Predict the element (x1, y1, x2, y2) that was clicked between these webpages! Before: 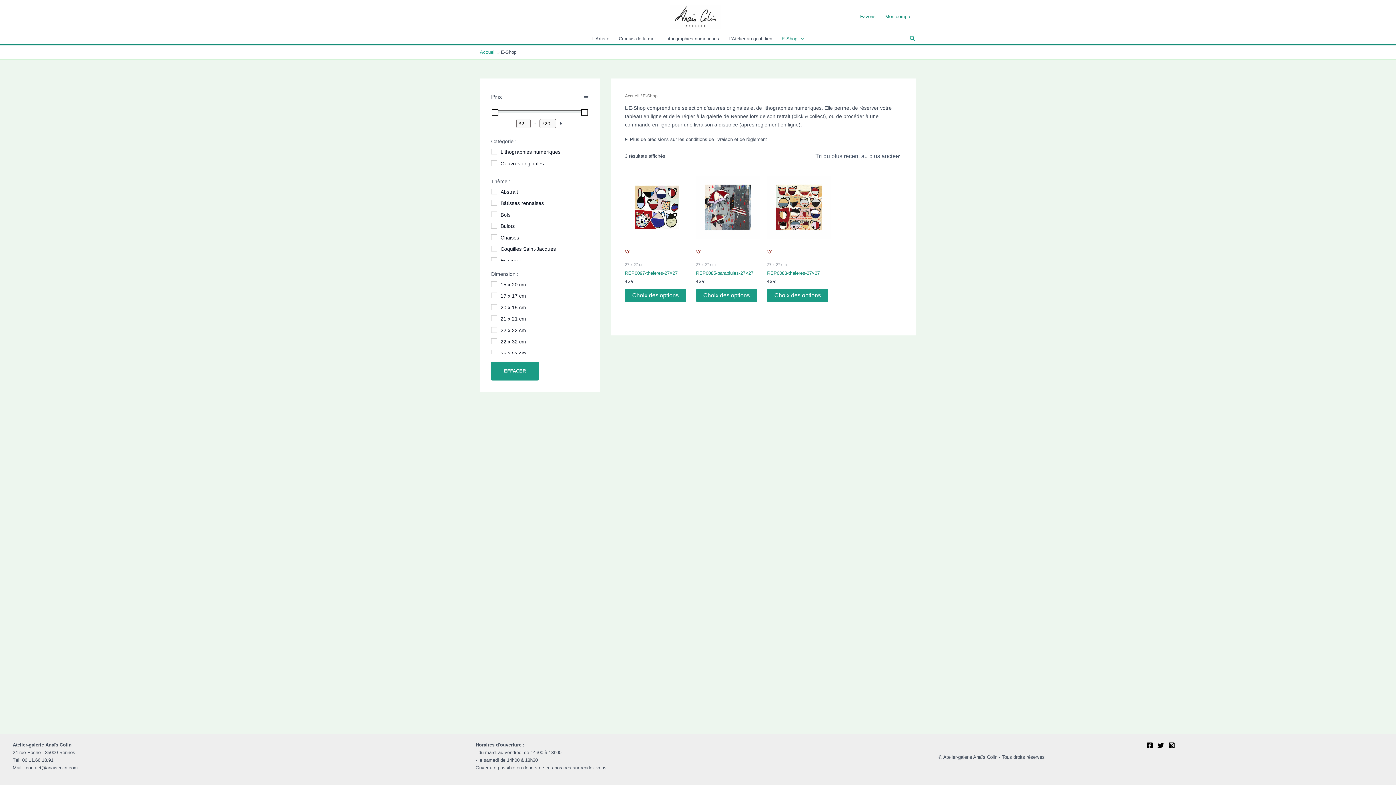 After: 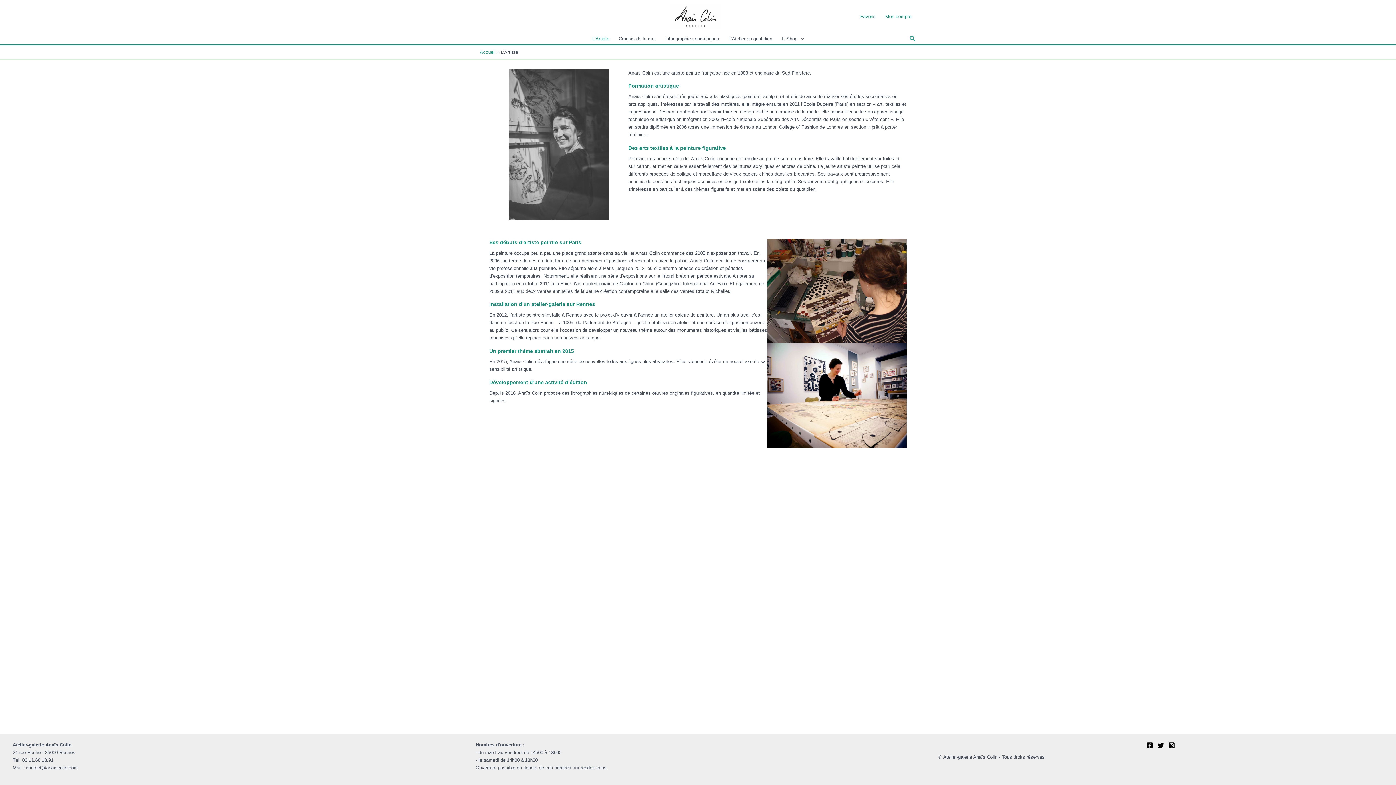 Action: bbox: (587, 33, 614, 44) label: L’Artiste